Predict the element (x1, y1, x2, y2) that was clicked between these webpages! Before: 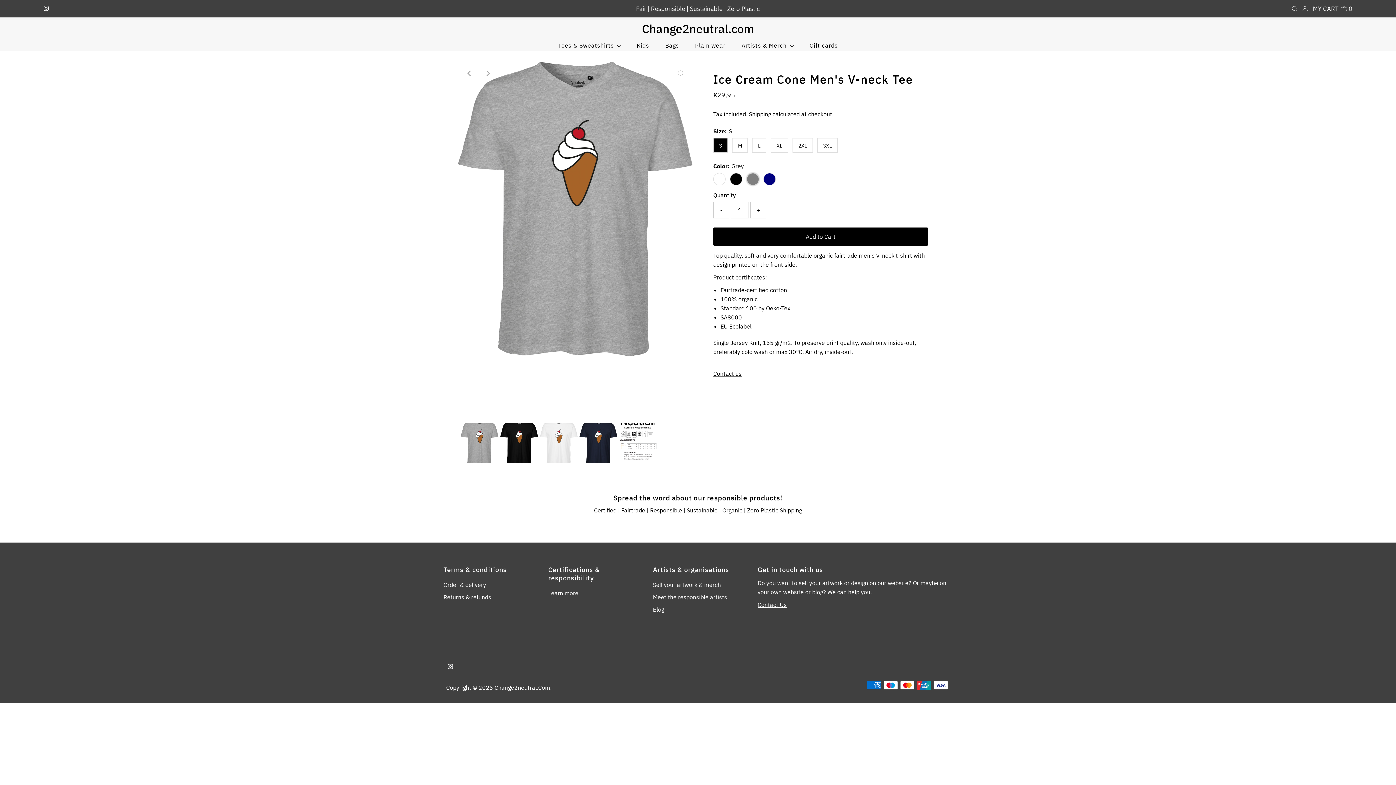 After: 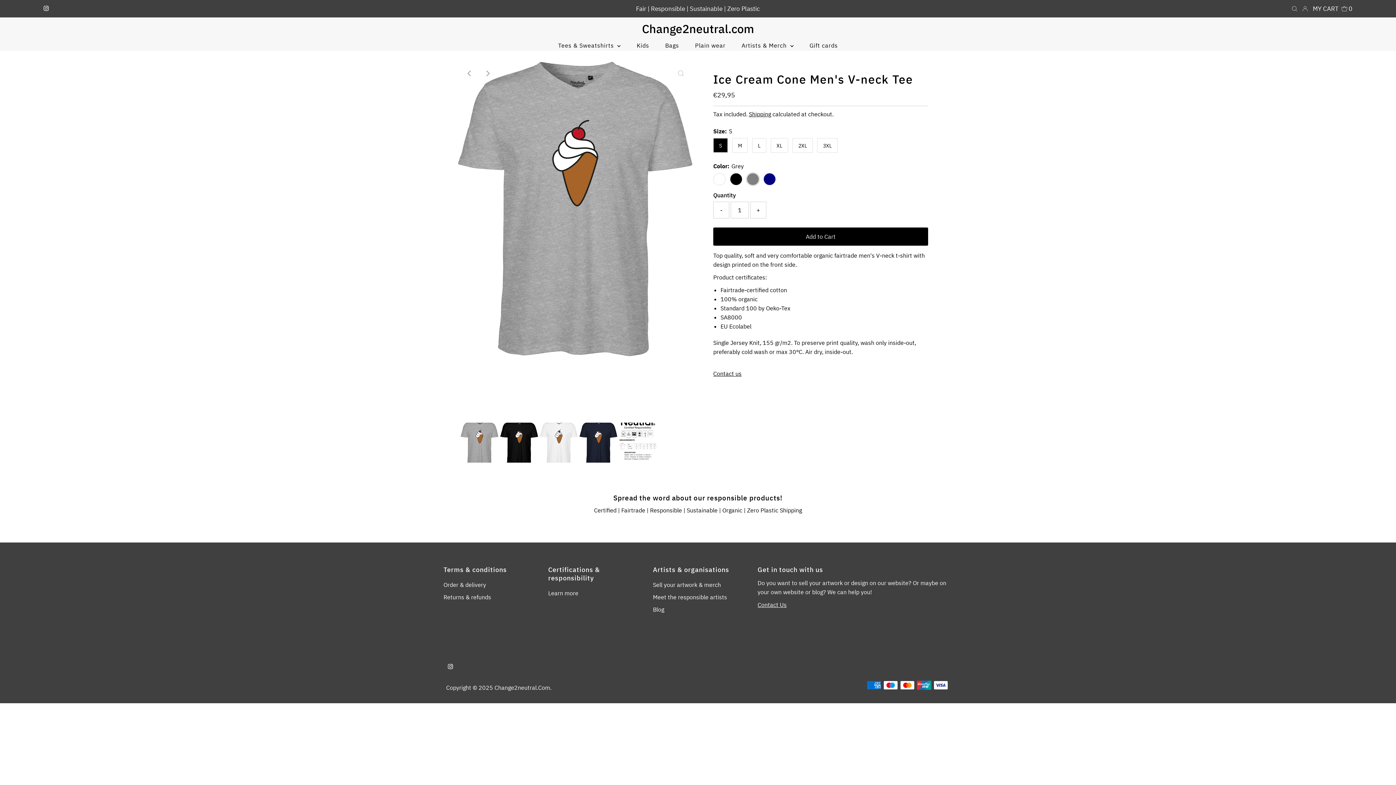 Action: label: - bbox: (713, 201, 729, 218)